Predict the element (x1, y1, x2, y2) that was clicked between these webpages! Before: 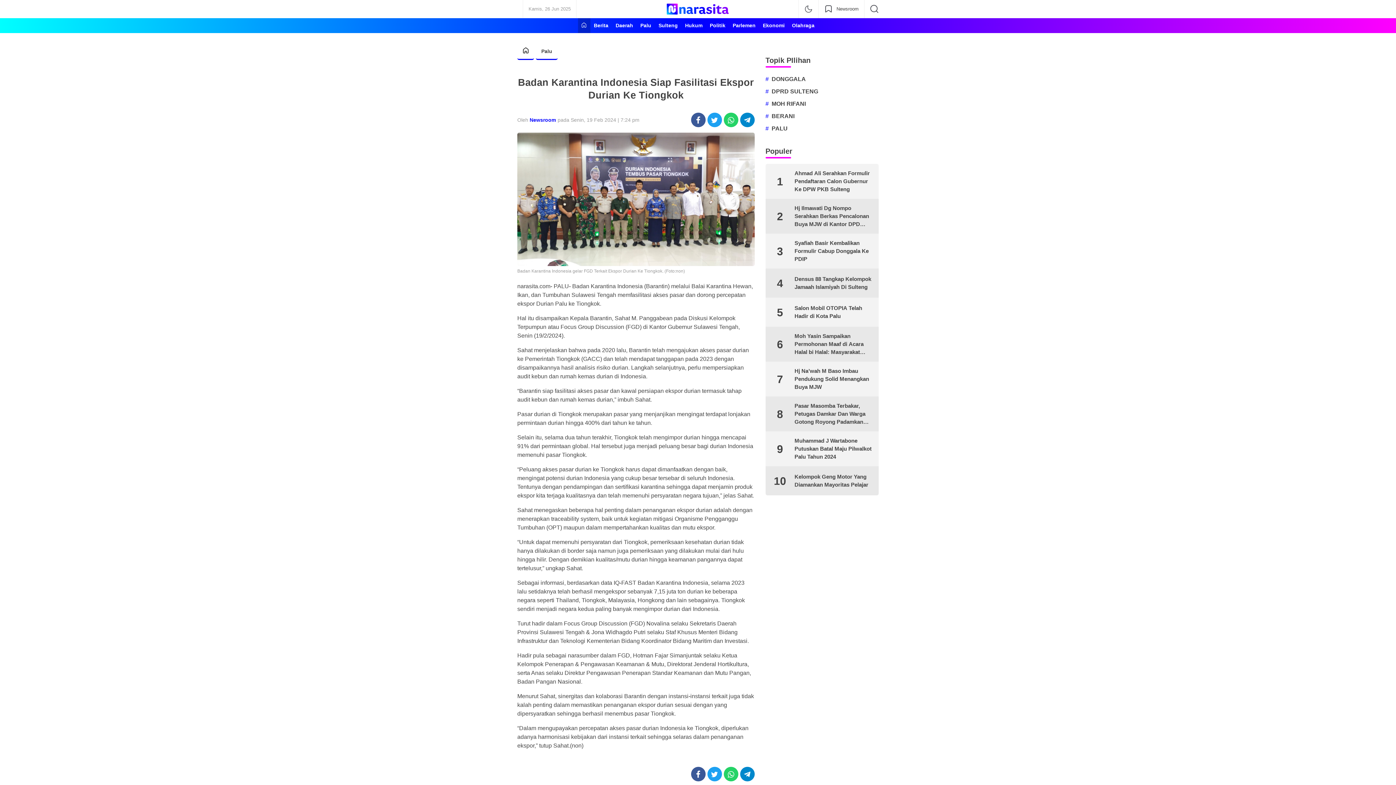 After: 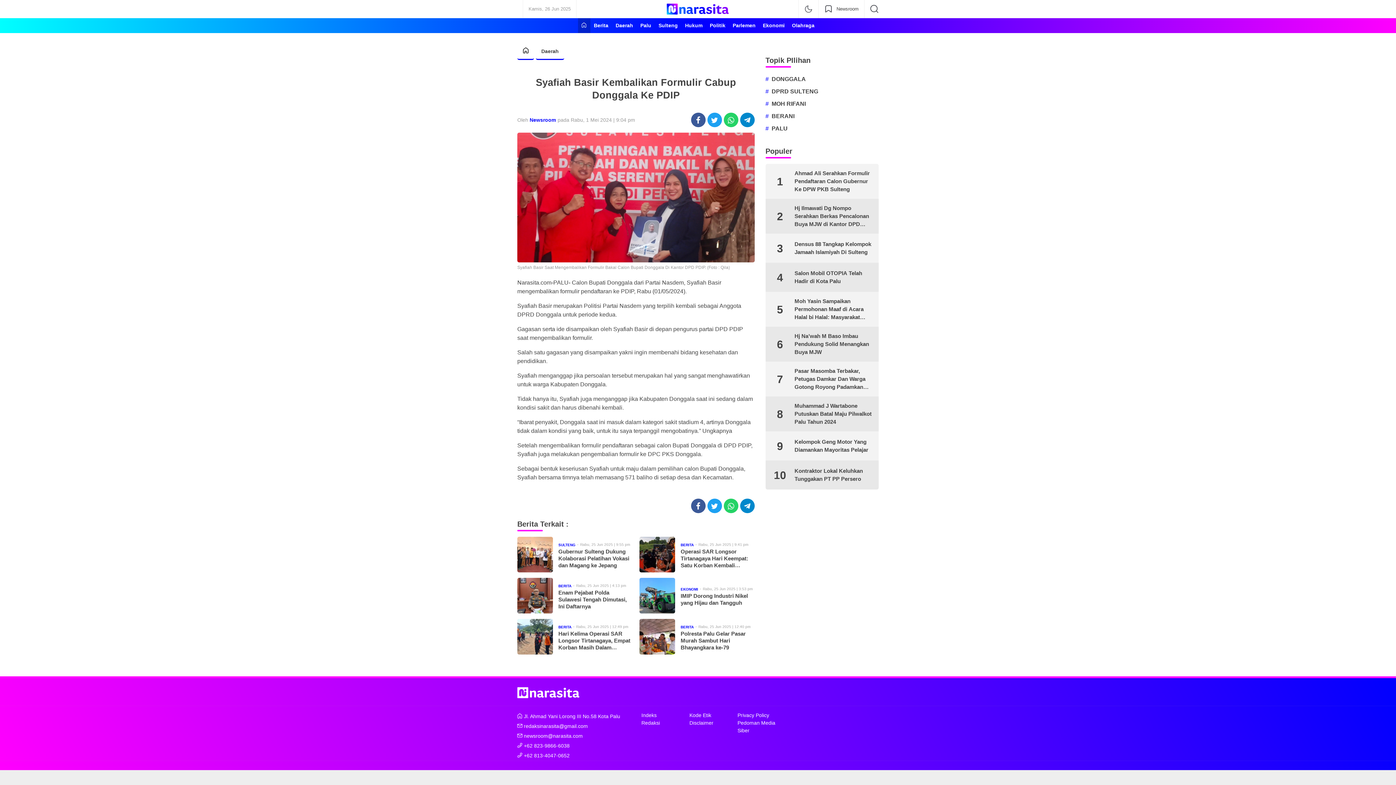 Action: bbox: (794, 239, 873, 263) label: Syafiah Basir Kembalikan Formulir Cabup Donggala Ke PDIP